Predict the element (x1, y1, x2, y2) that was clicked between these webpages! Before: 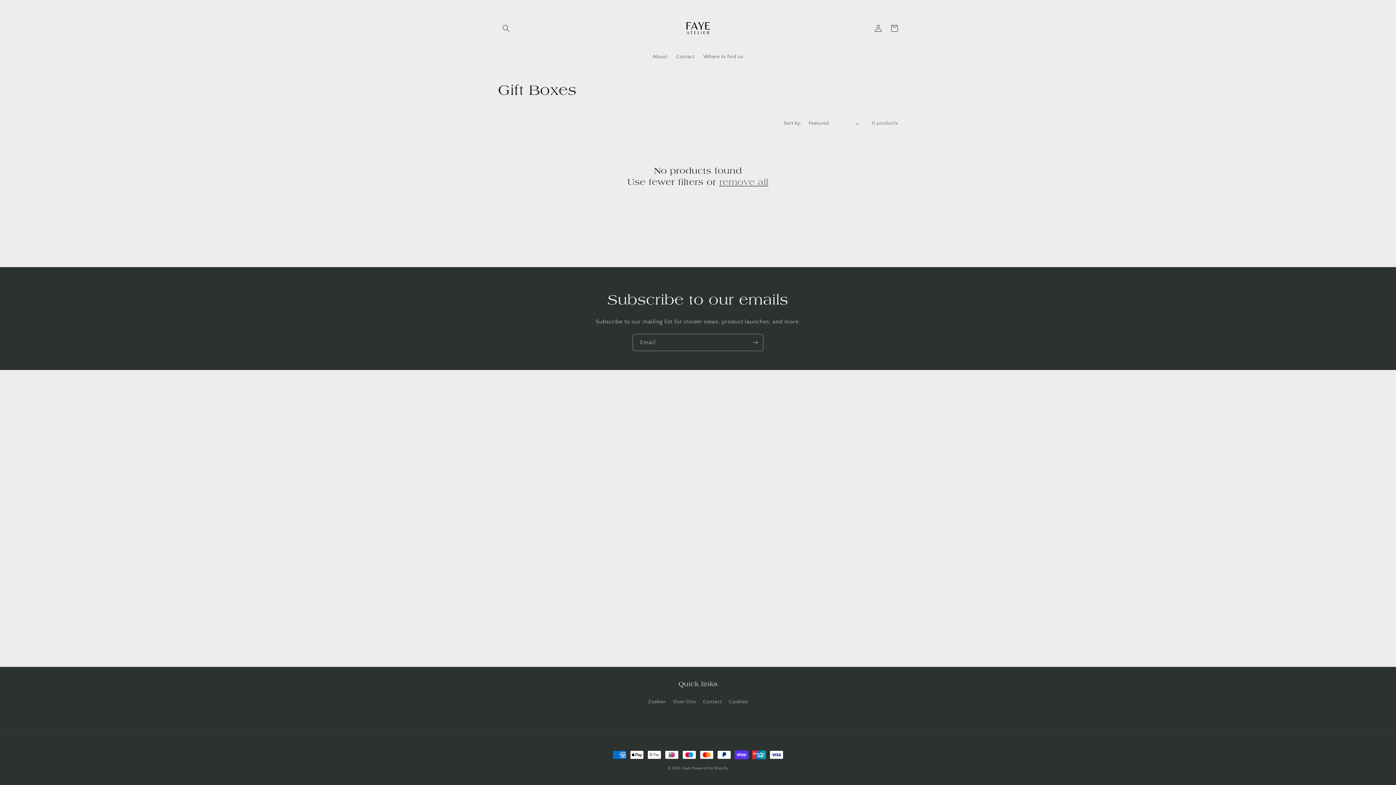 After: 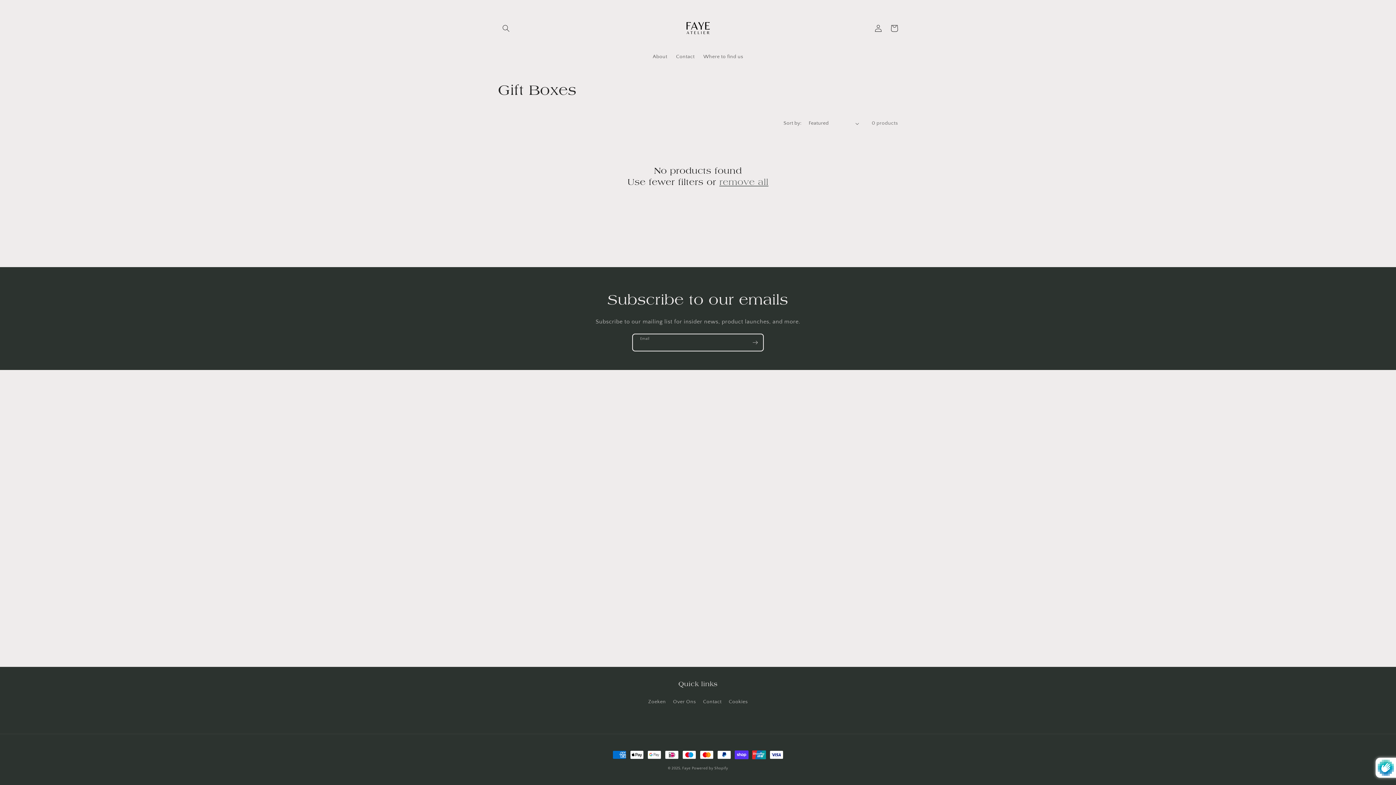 Action: label: Subscribe bbox: (747, 334, 763, 351)